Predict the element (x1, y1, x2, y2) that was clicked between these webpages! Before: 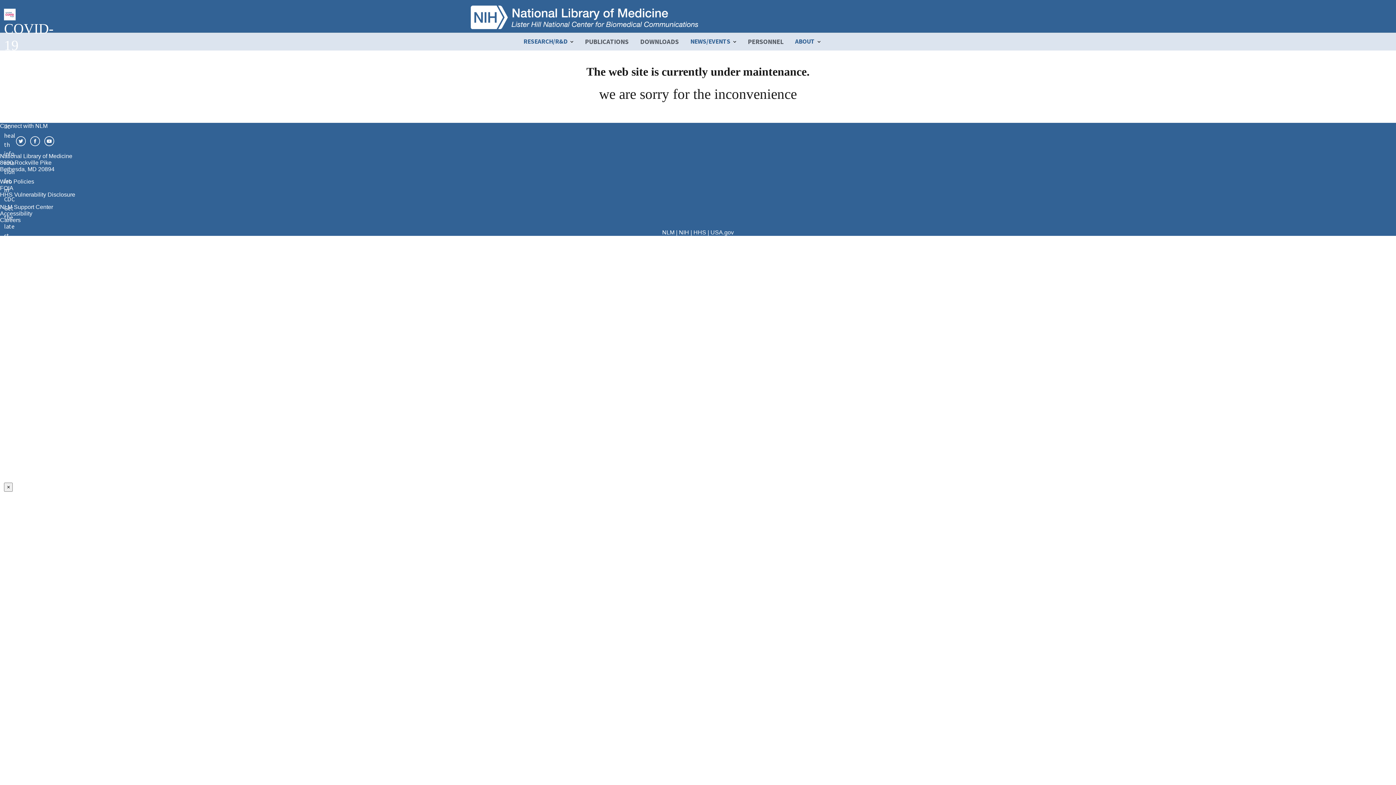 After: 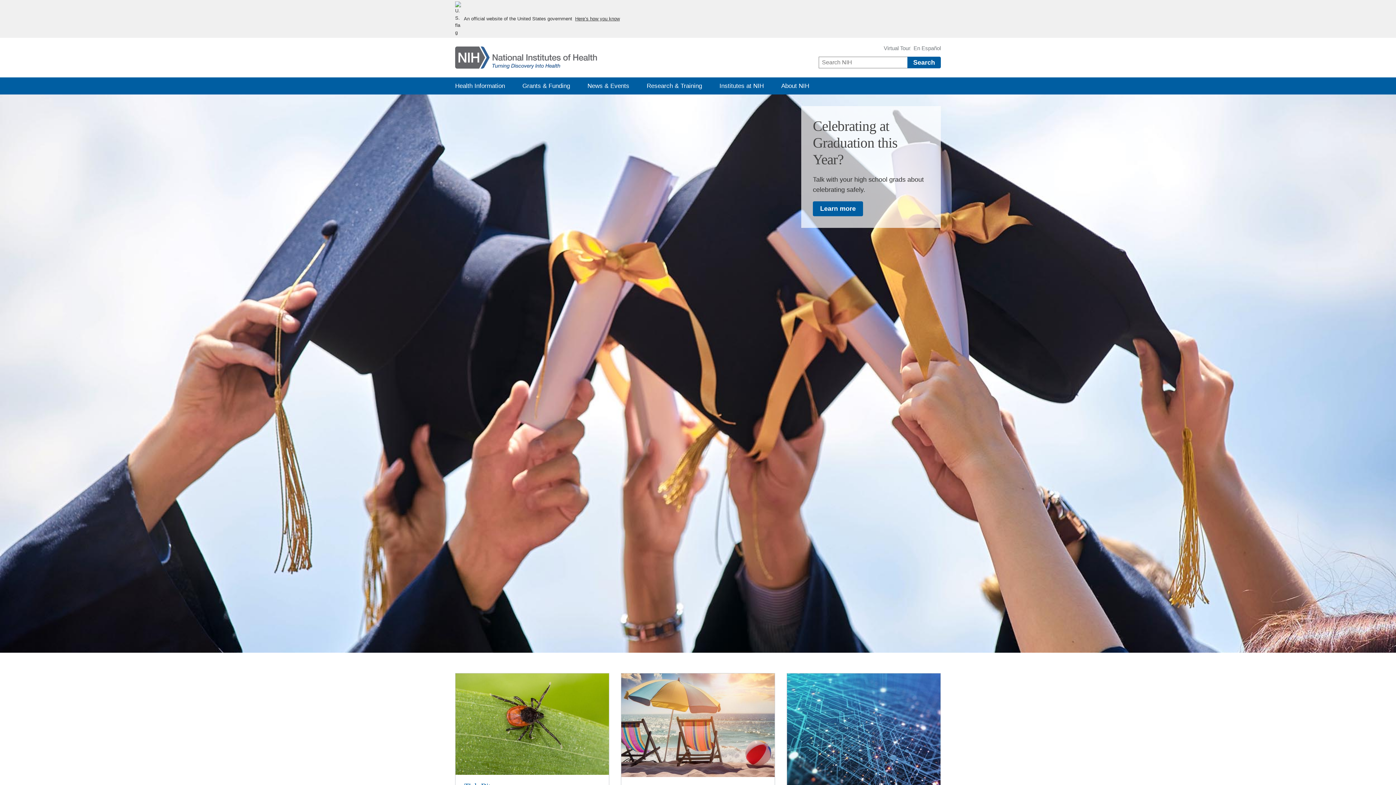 Action: bbox: (679, 229, 689, 235) label: NIH